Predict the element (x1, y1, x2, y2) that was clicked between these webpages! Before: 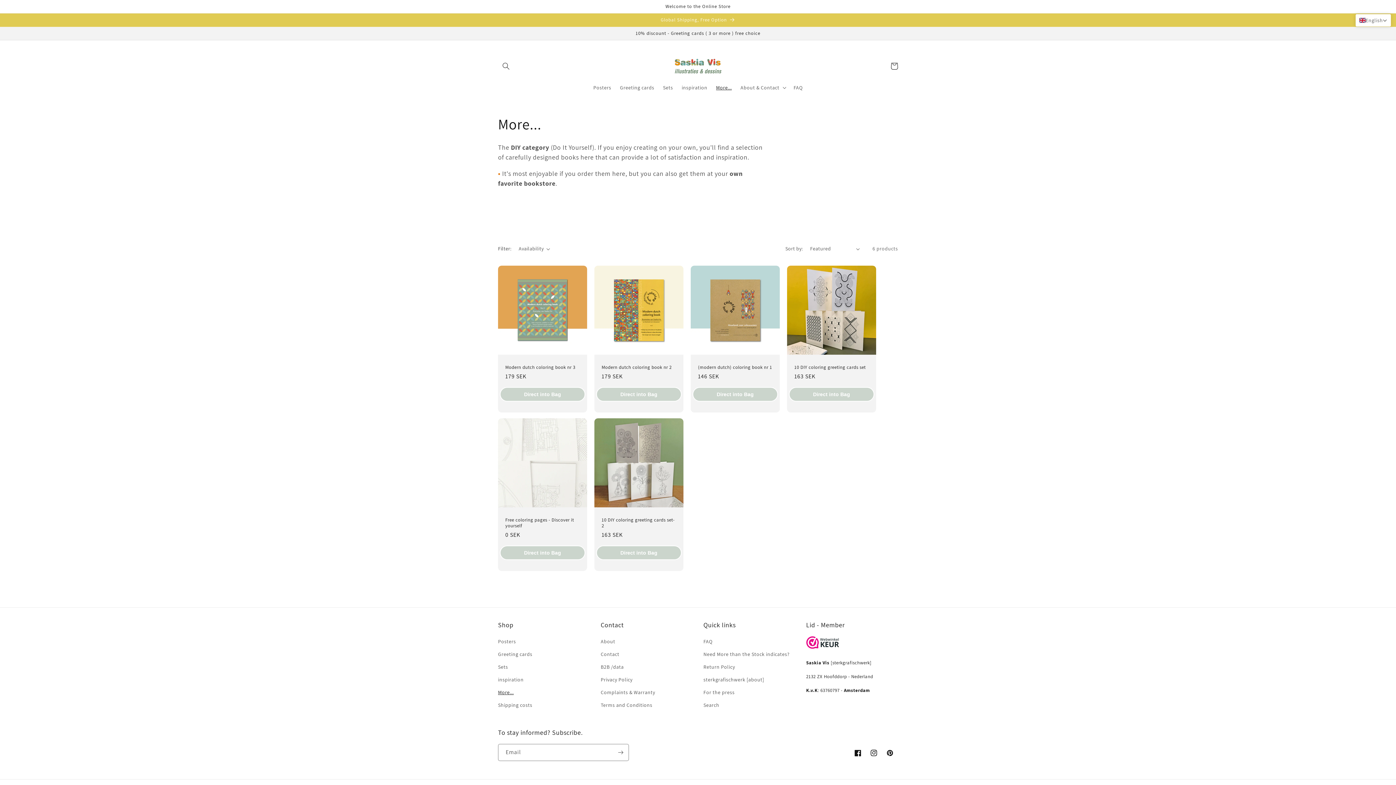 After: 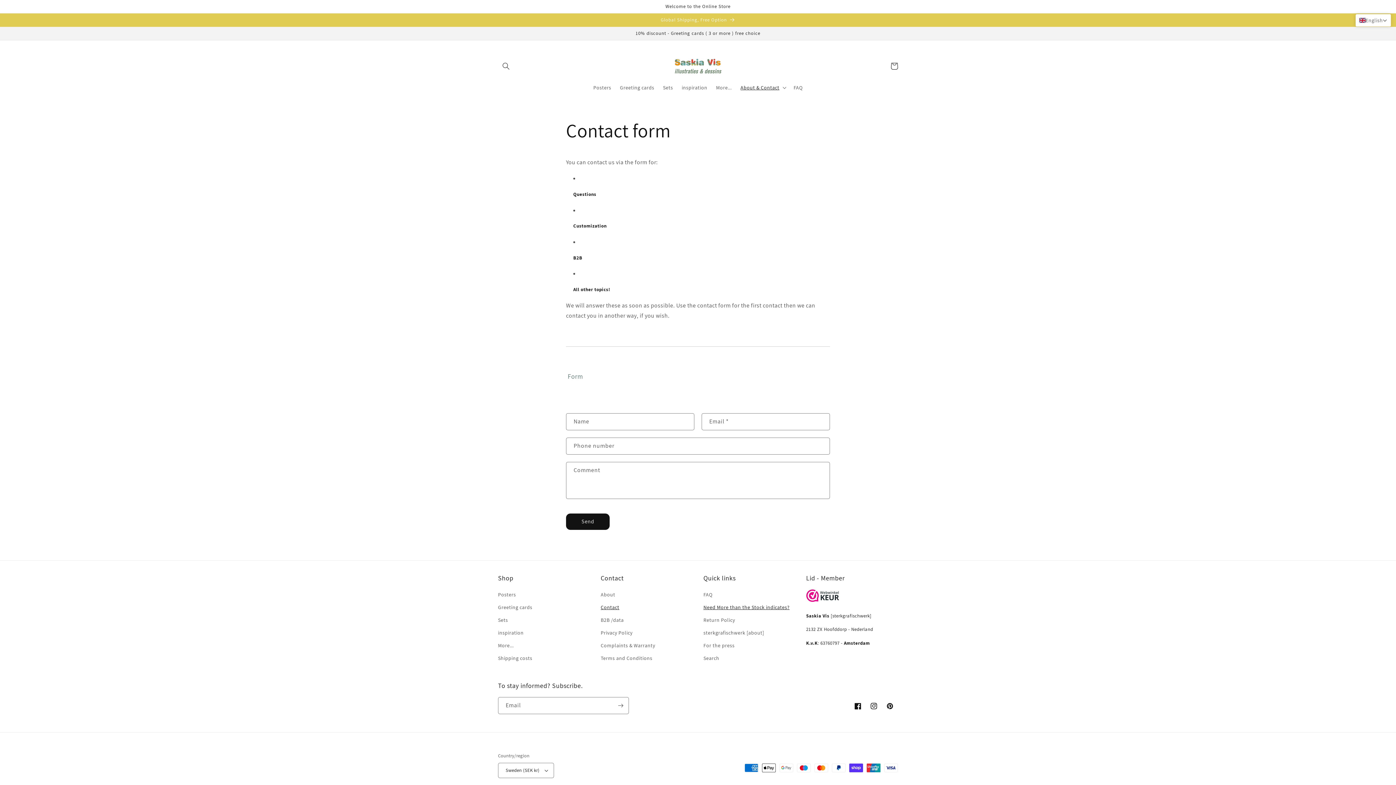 Action: bbox: (703, 648, 789, 661) label: Need More than the Stock indicates?